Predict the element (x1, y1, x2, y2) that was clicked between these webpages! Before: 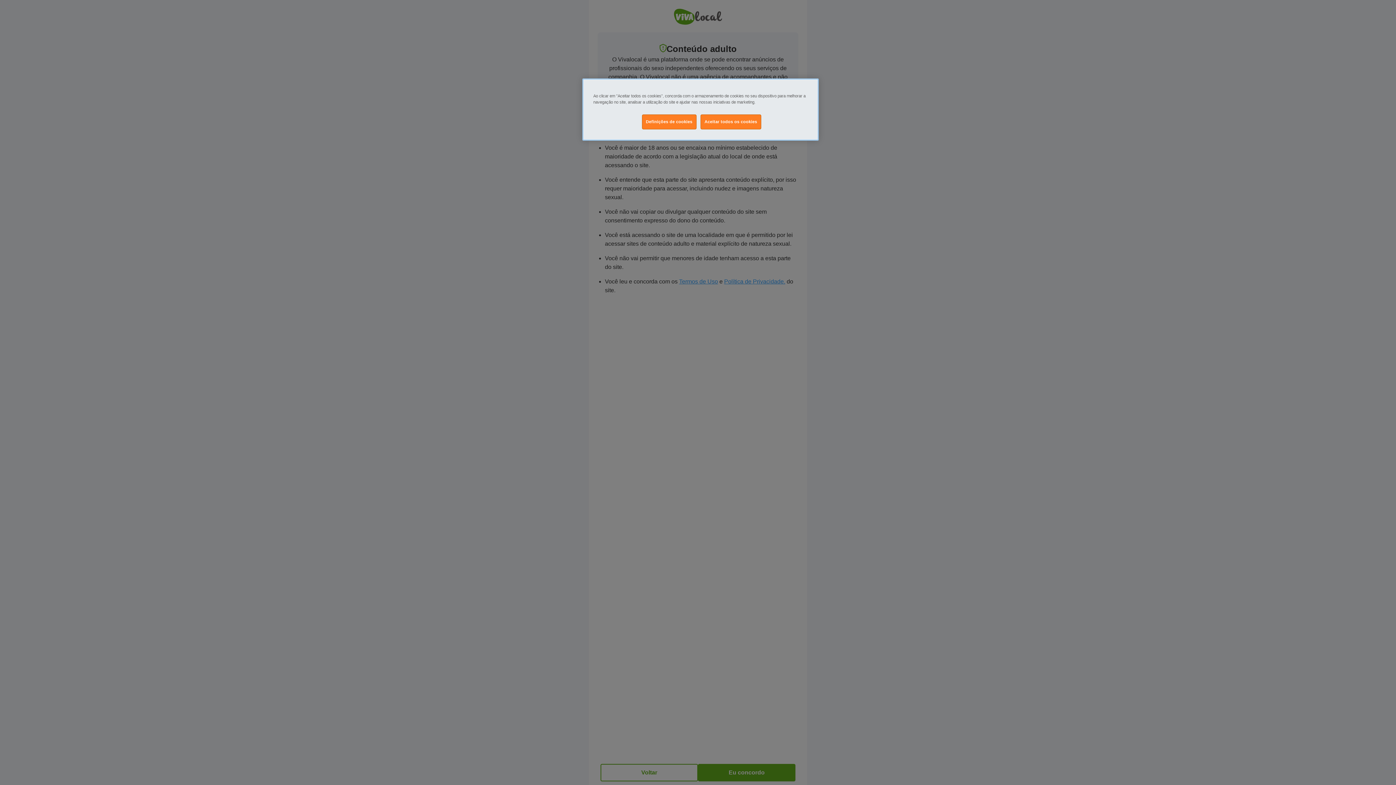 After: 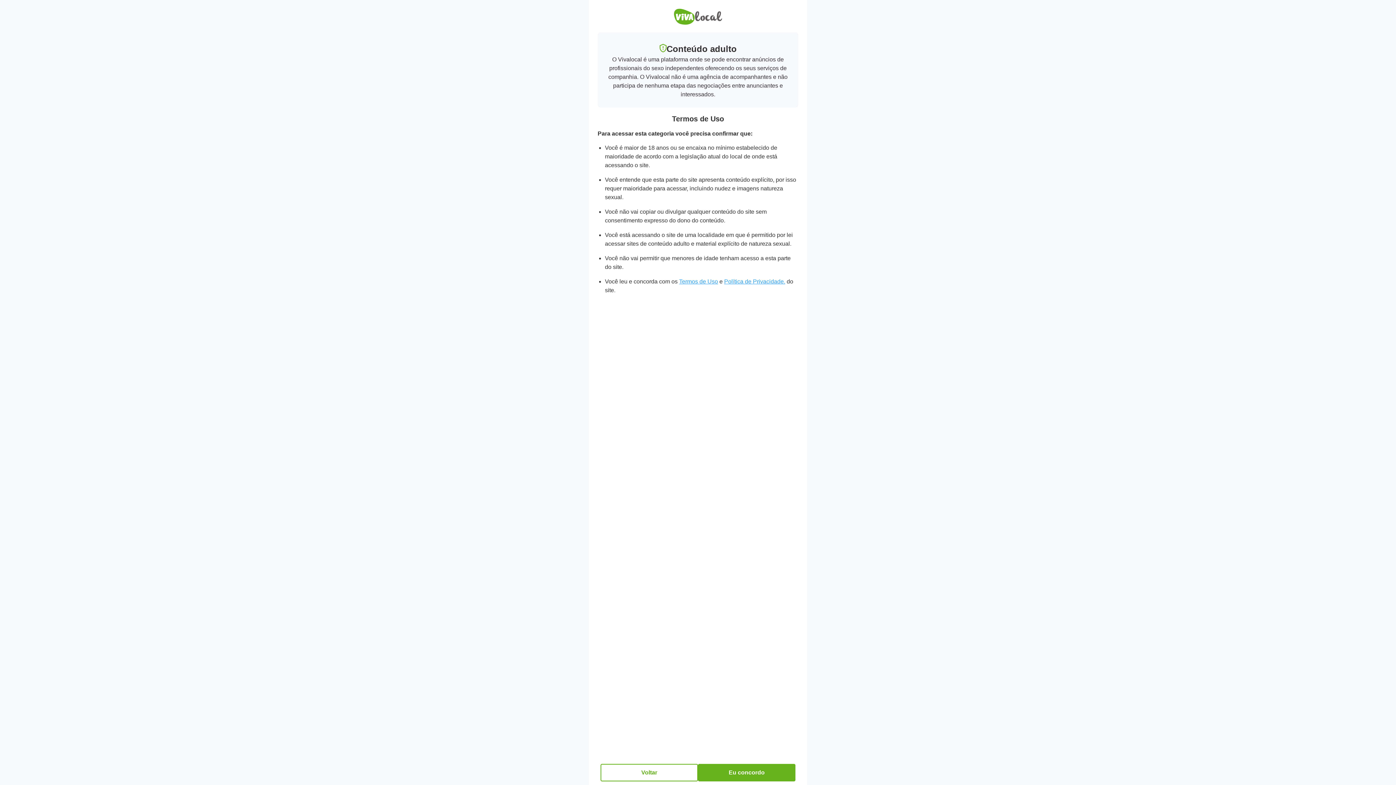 Action: label: Aceitar todos os cookies bbox: (700, 114, 761, 129)